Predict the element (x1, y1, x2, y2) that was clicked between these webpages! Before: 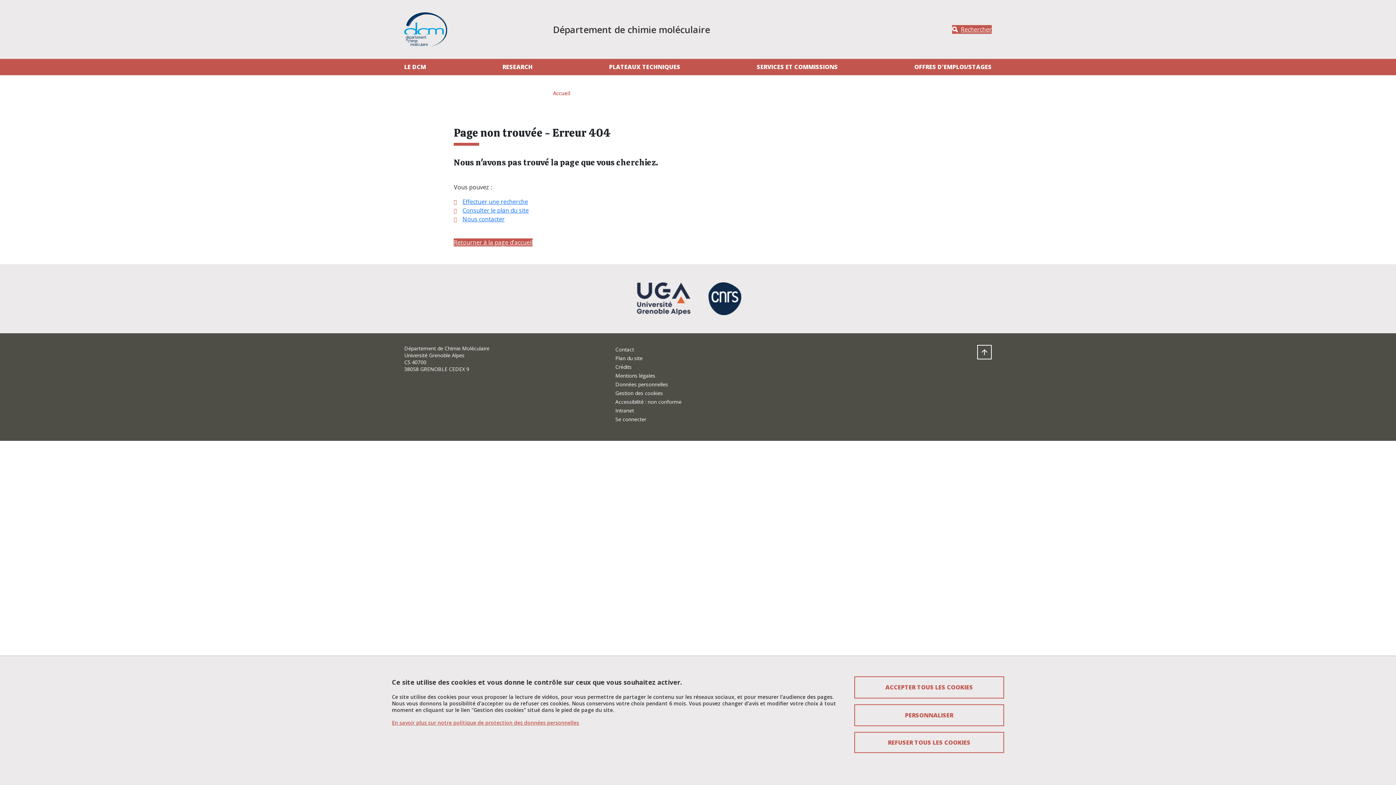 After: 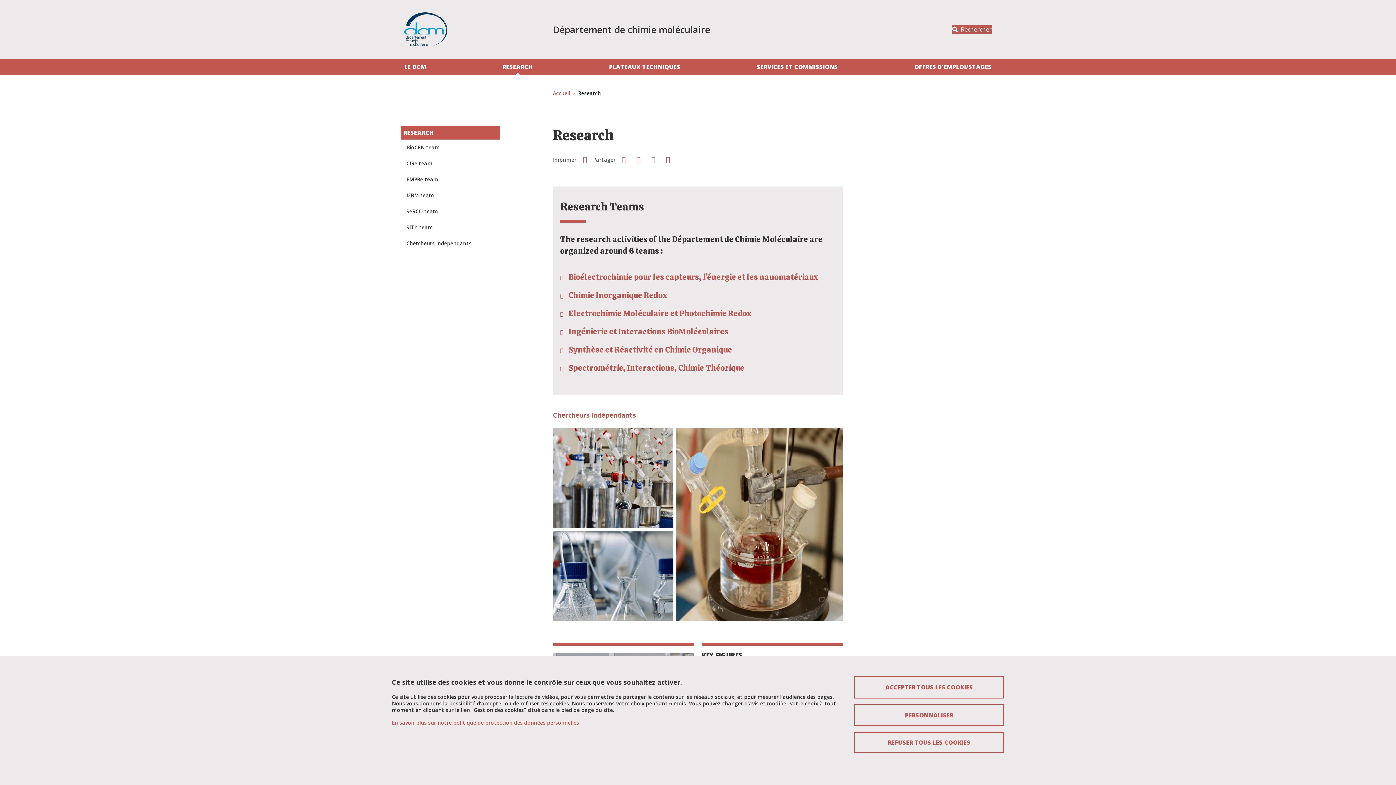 Action: bbox: (499, 58, 535, 75) label: RESEARCH